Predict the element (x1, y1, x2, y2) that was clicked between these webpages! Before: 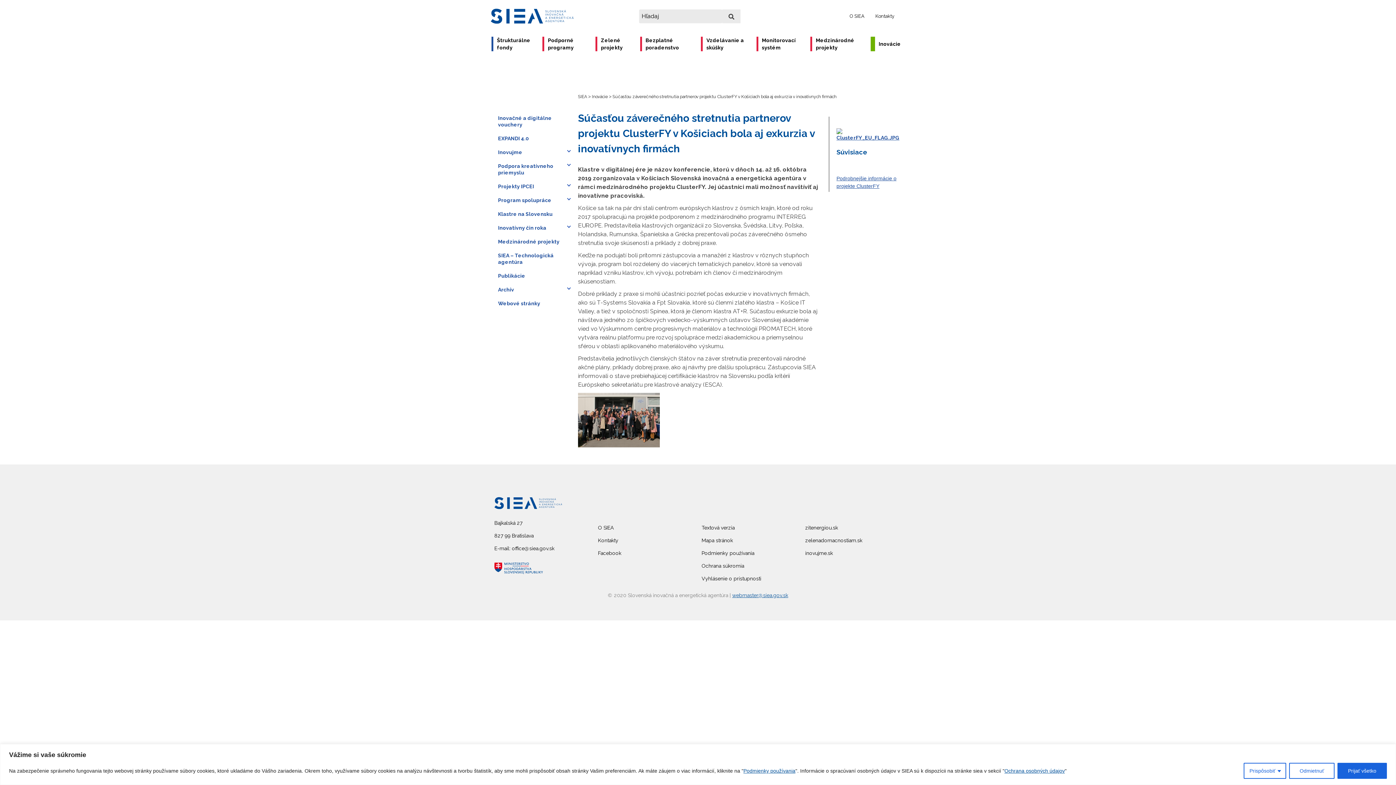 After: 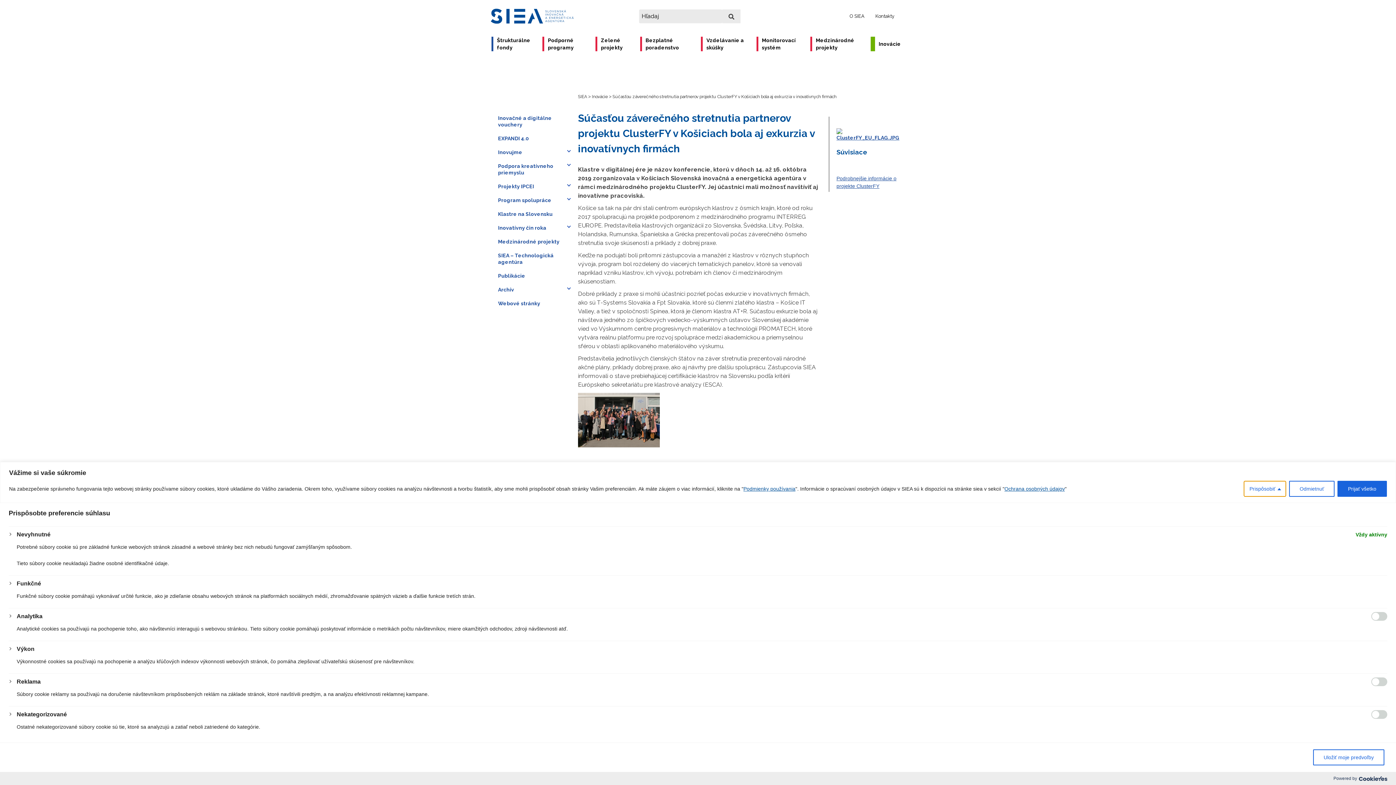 Action: bbox: (1244, 763, 1286, 779) label: Prispôsobiť